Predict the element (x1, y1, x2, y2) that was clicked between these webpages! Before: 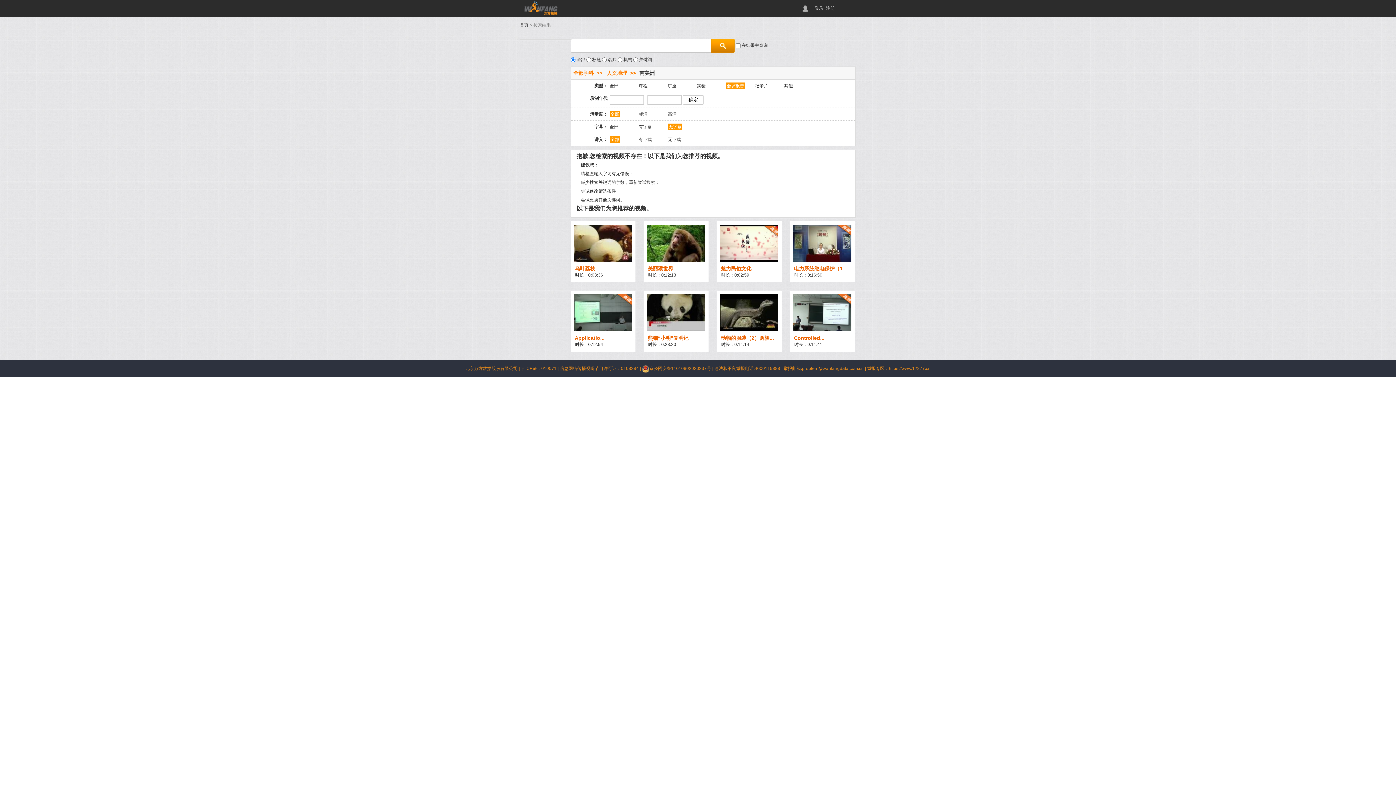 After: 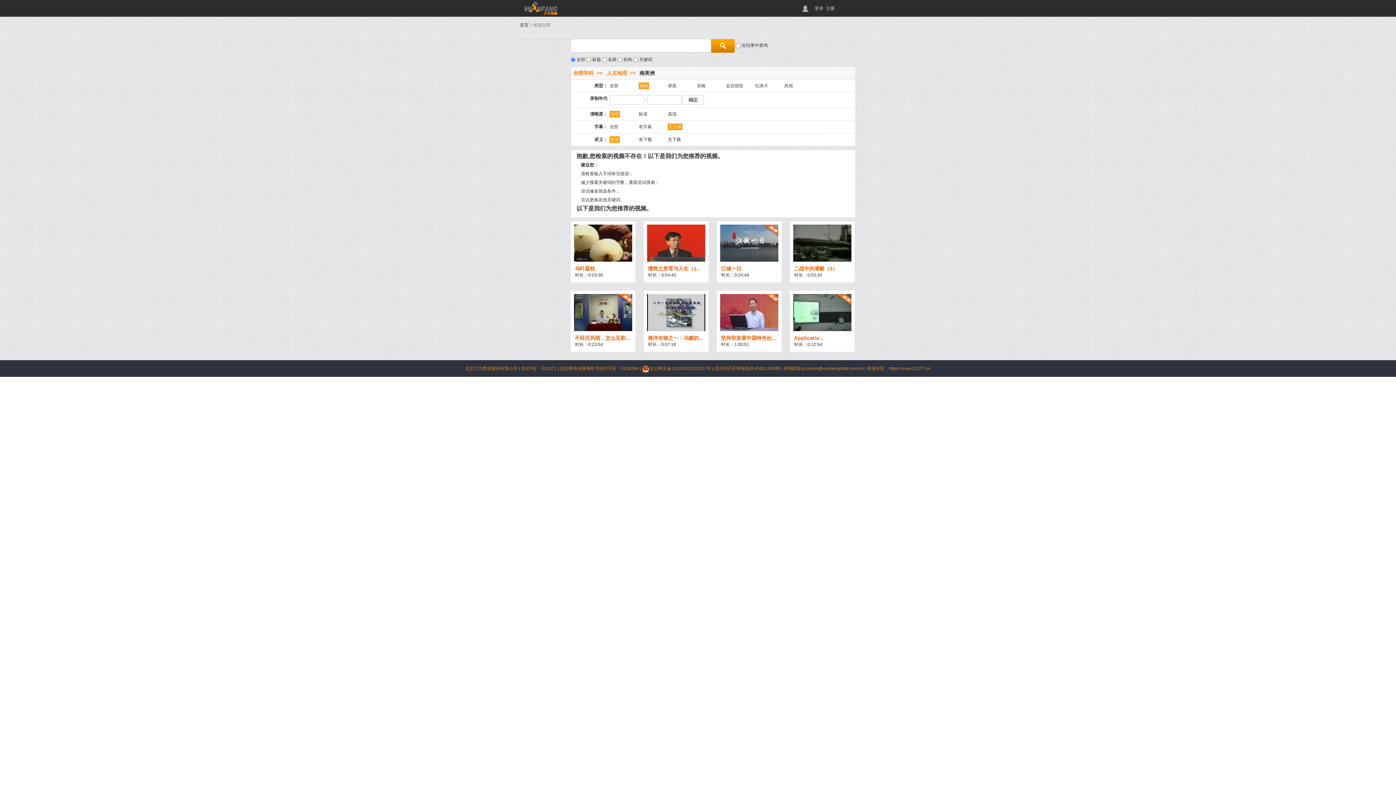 Action: bbox: (638, 82, 668, 89) label: 课程